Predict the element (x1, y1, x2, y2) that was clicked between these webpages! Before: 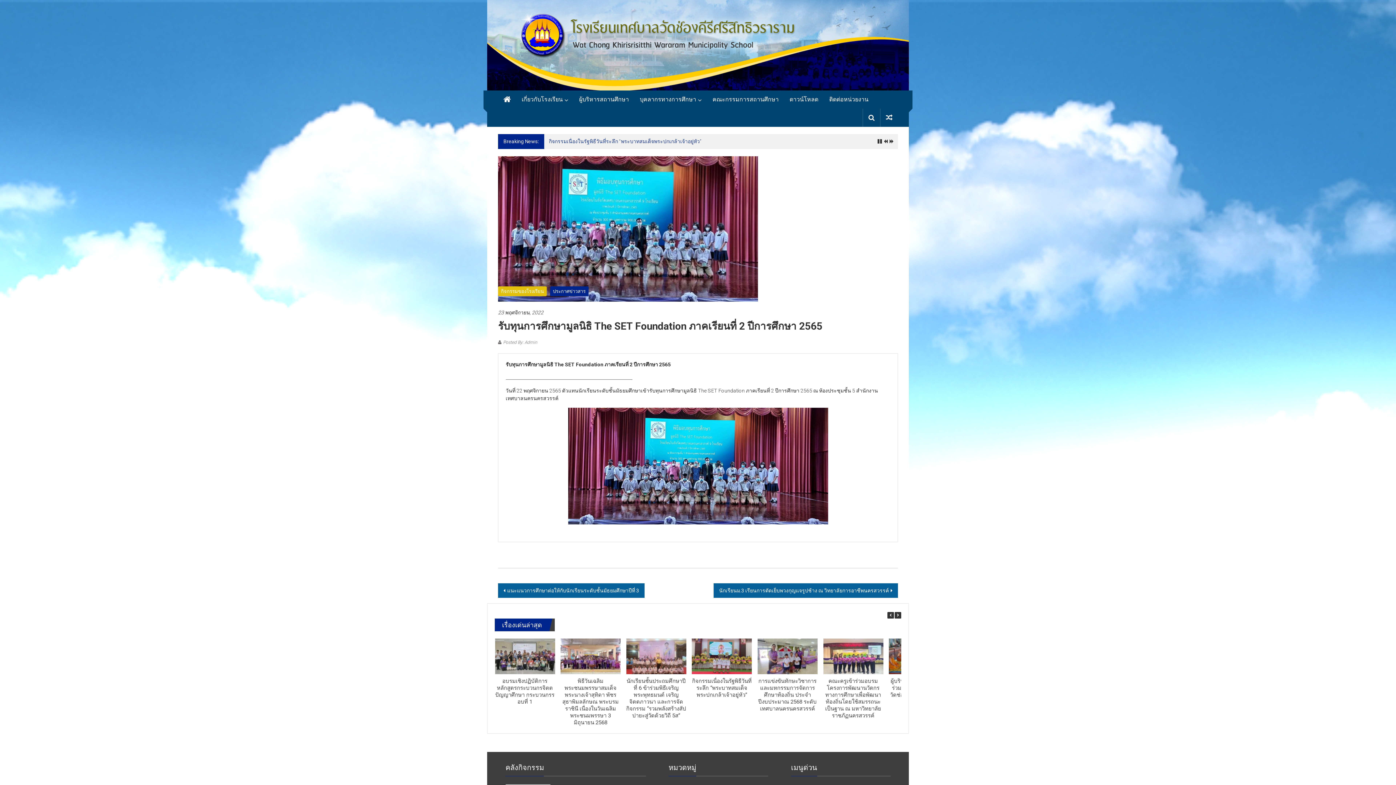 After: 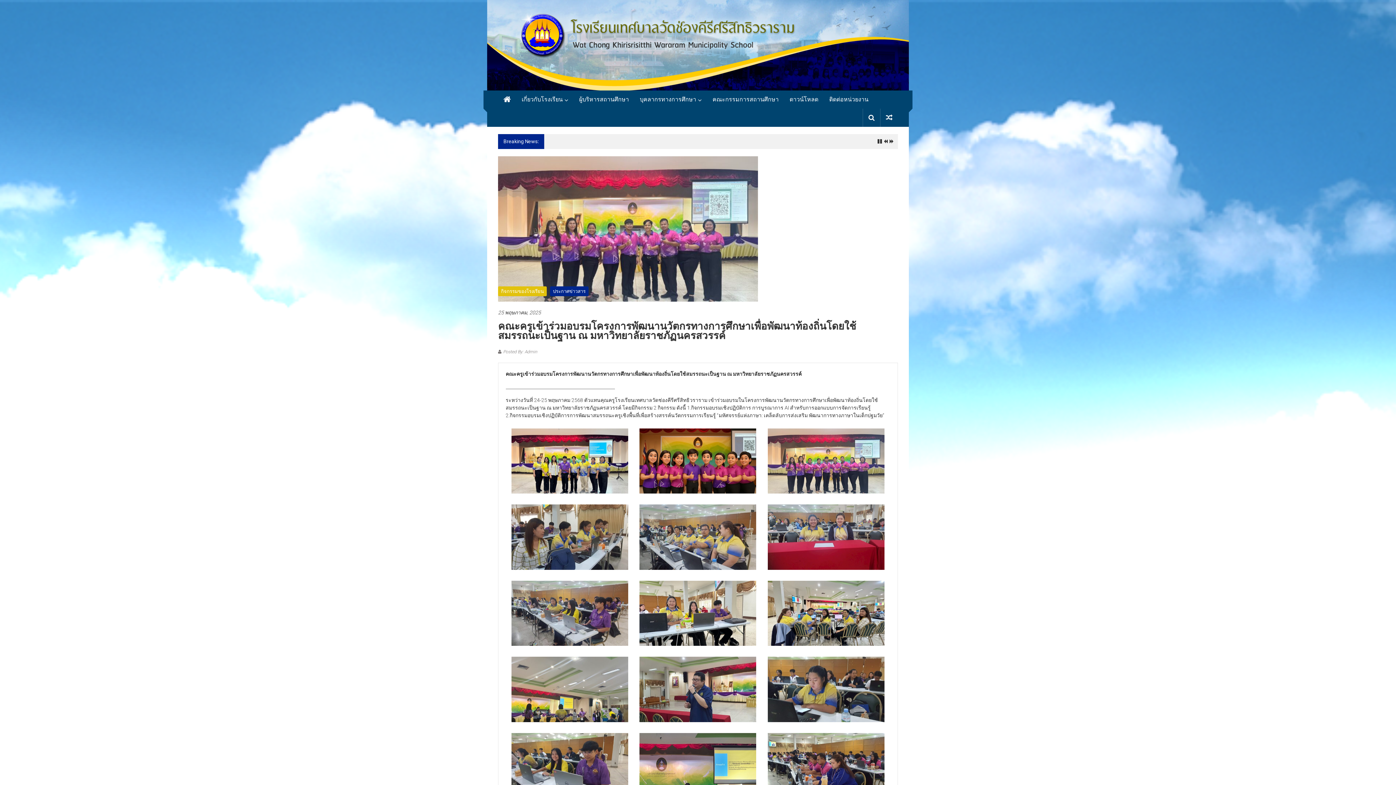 Action: bbox: (823, 639, 883, 674)